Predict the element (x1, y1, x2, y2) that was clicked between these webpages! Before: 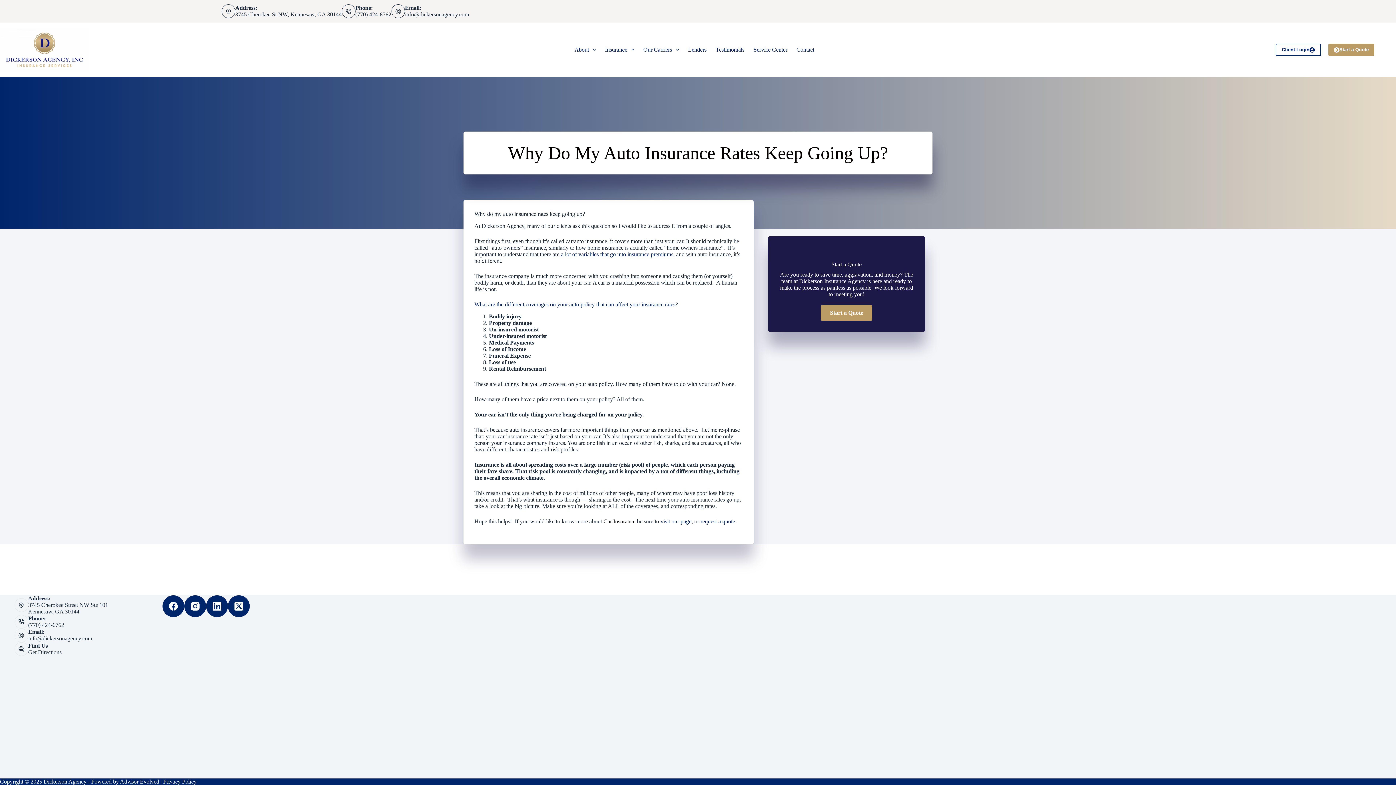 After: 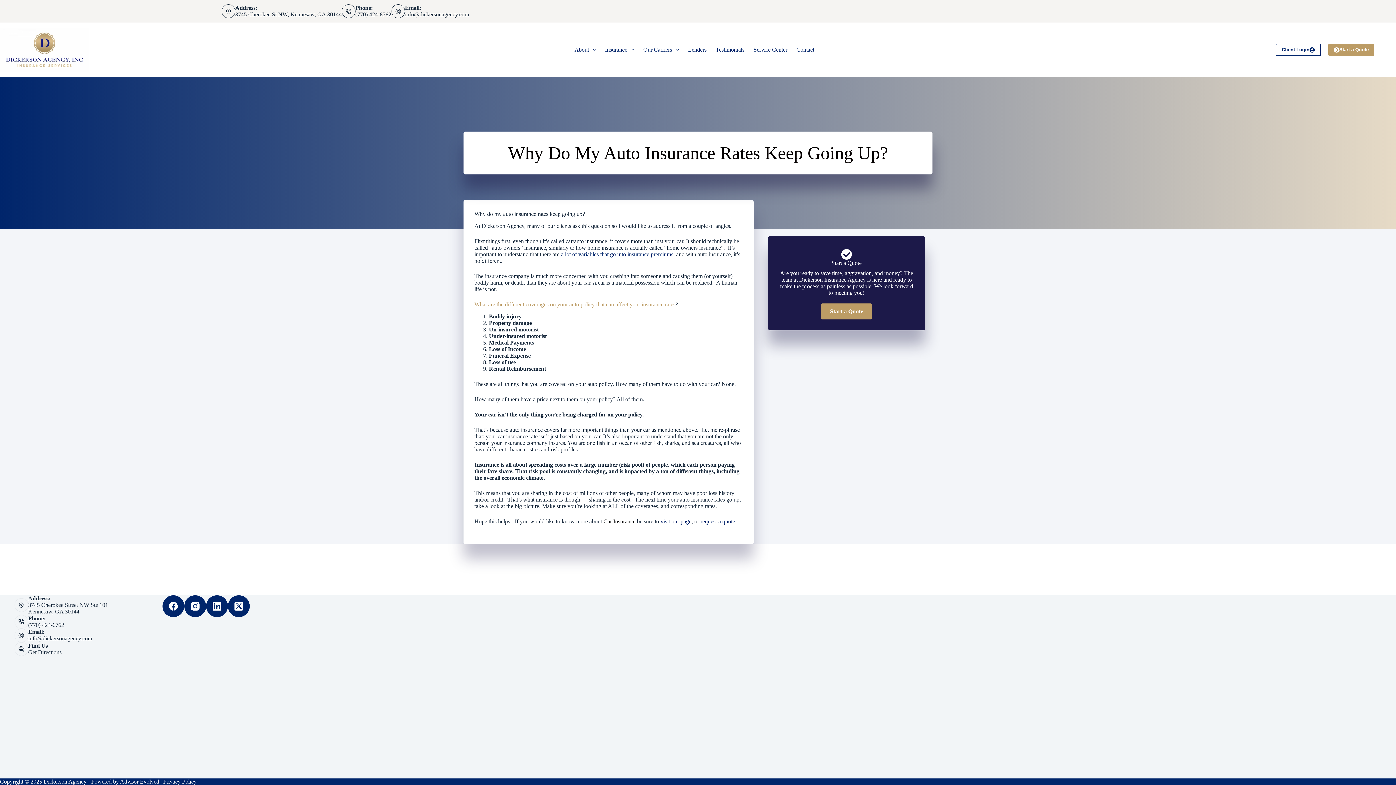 Action: bbox: (474, 301, 675, 307) label: What are the different coverages on your auto policy that can affect your insurance rates